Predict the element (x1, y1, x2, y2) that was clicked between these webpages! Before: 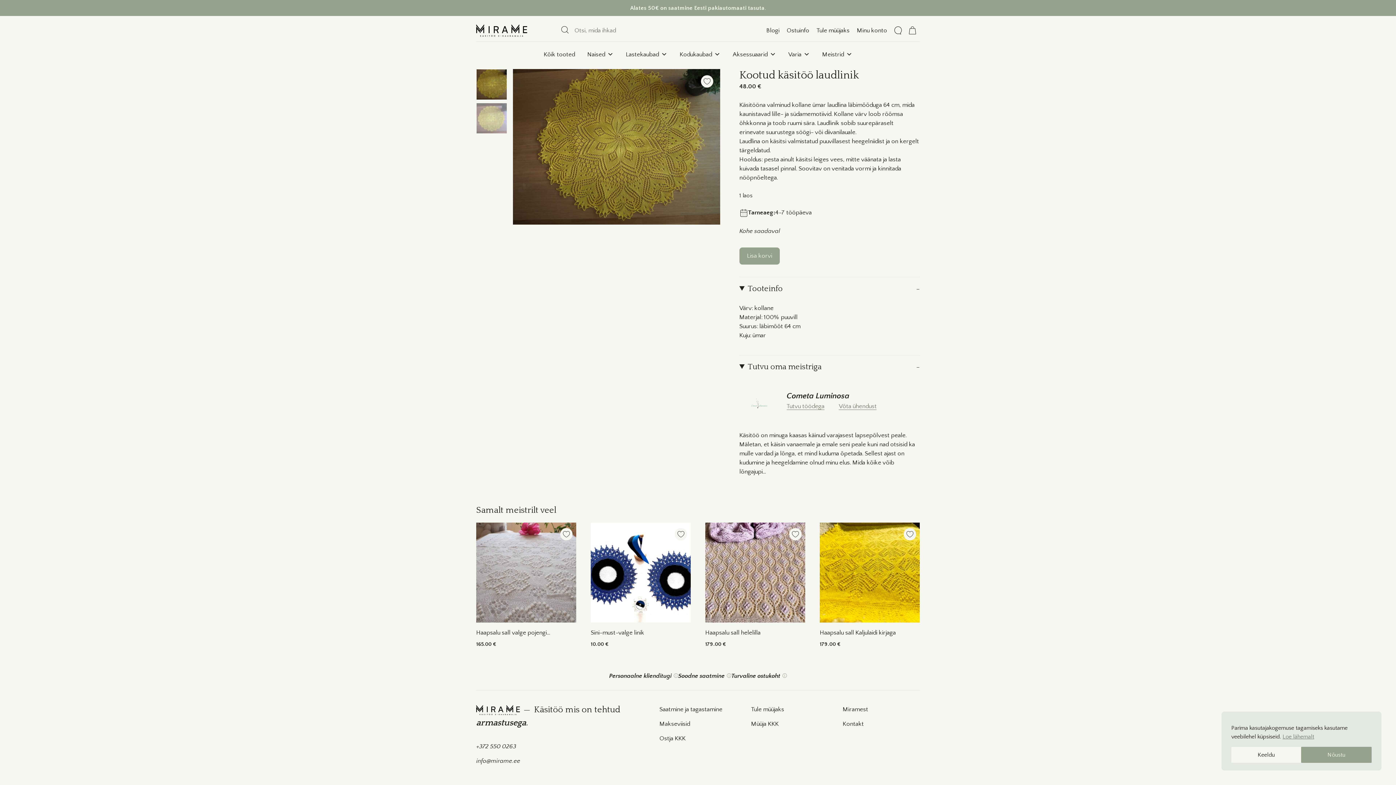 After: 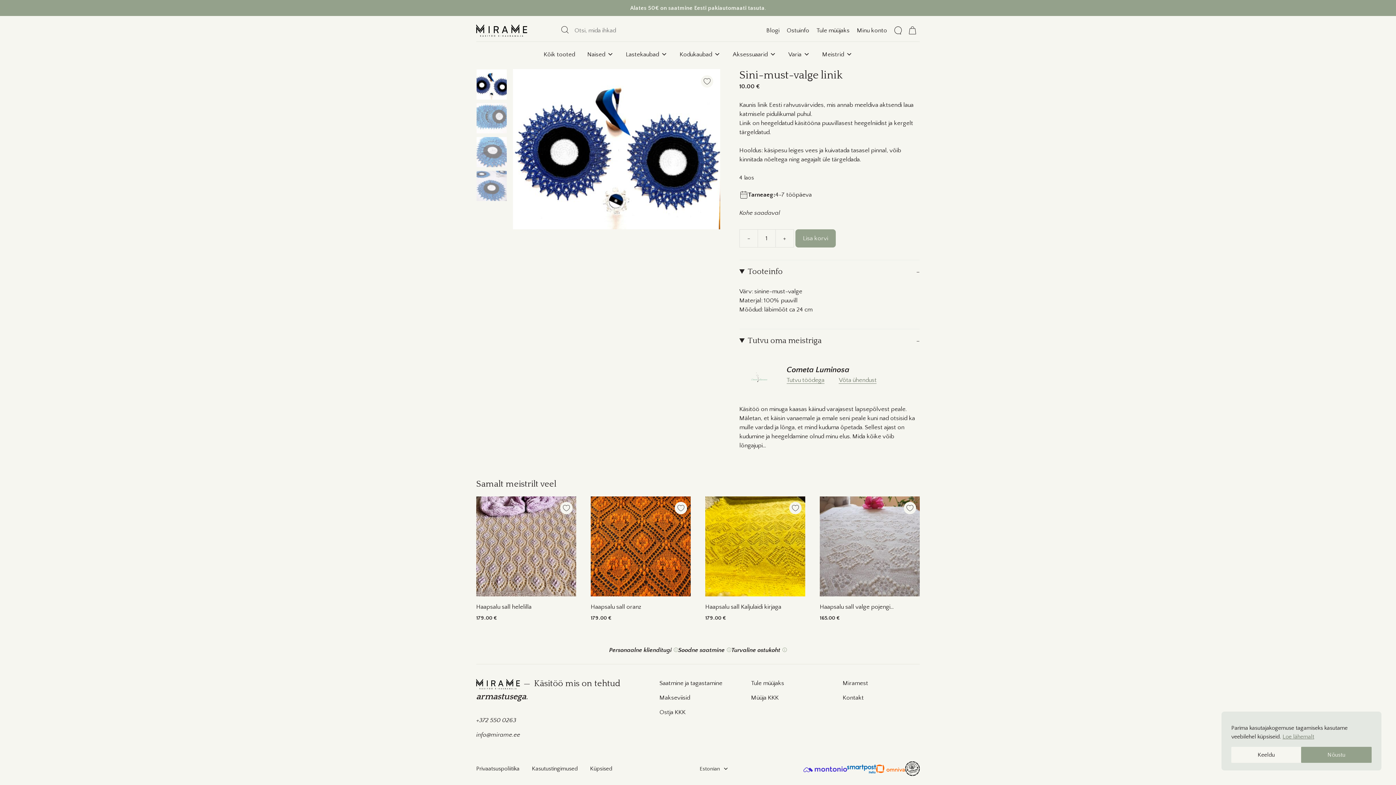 Action: bbox: (590, 522, 690, 622)